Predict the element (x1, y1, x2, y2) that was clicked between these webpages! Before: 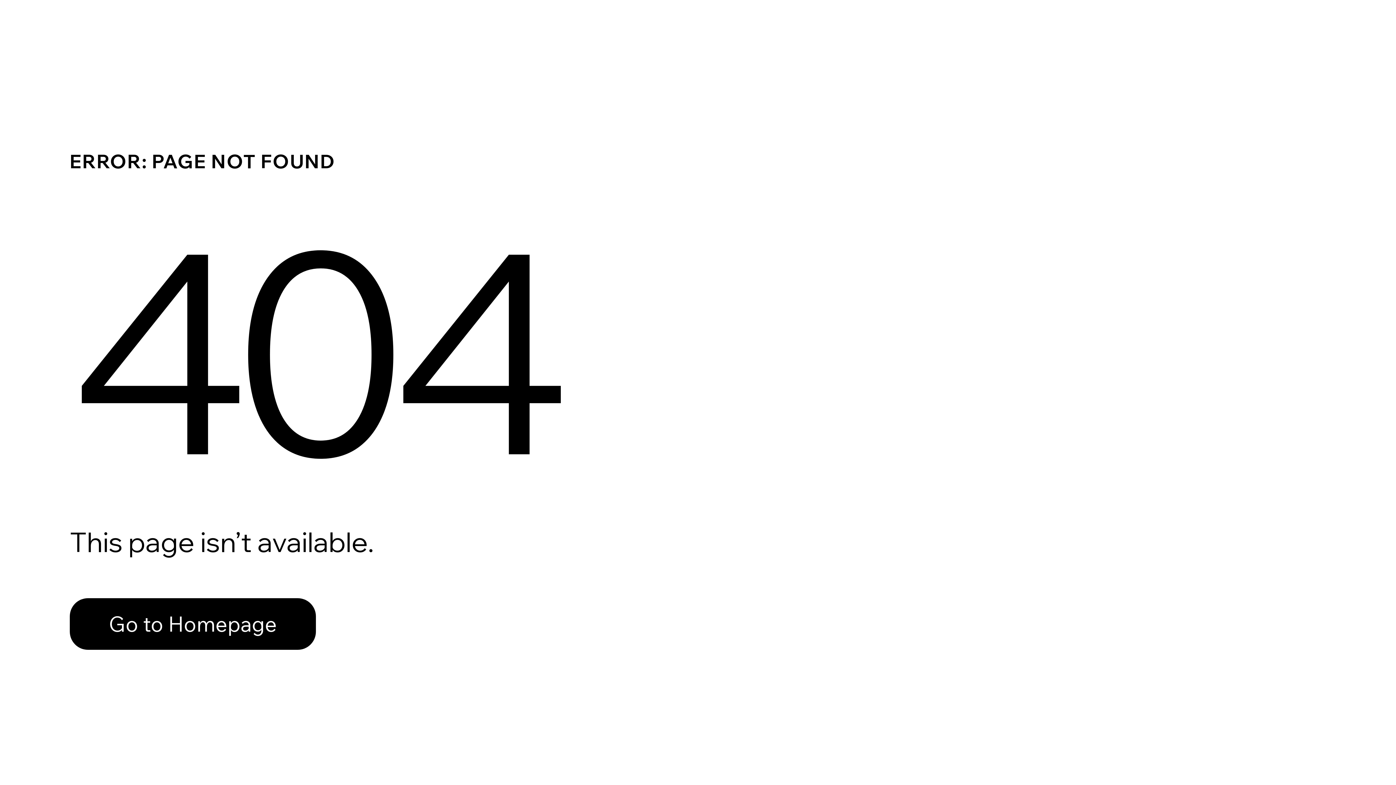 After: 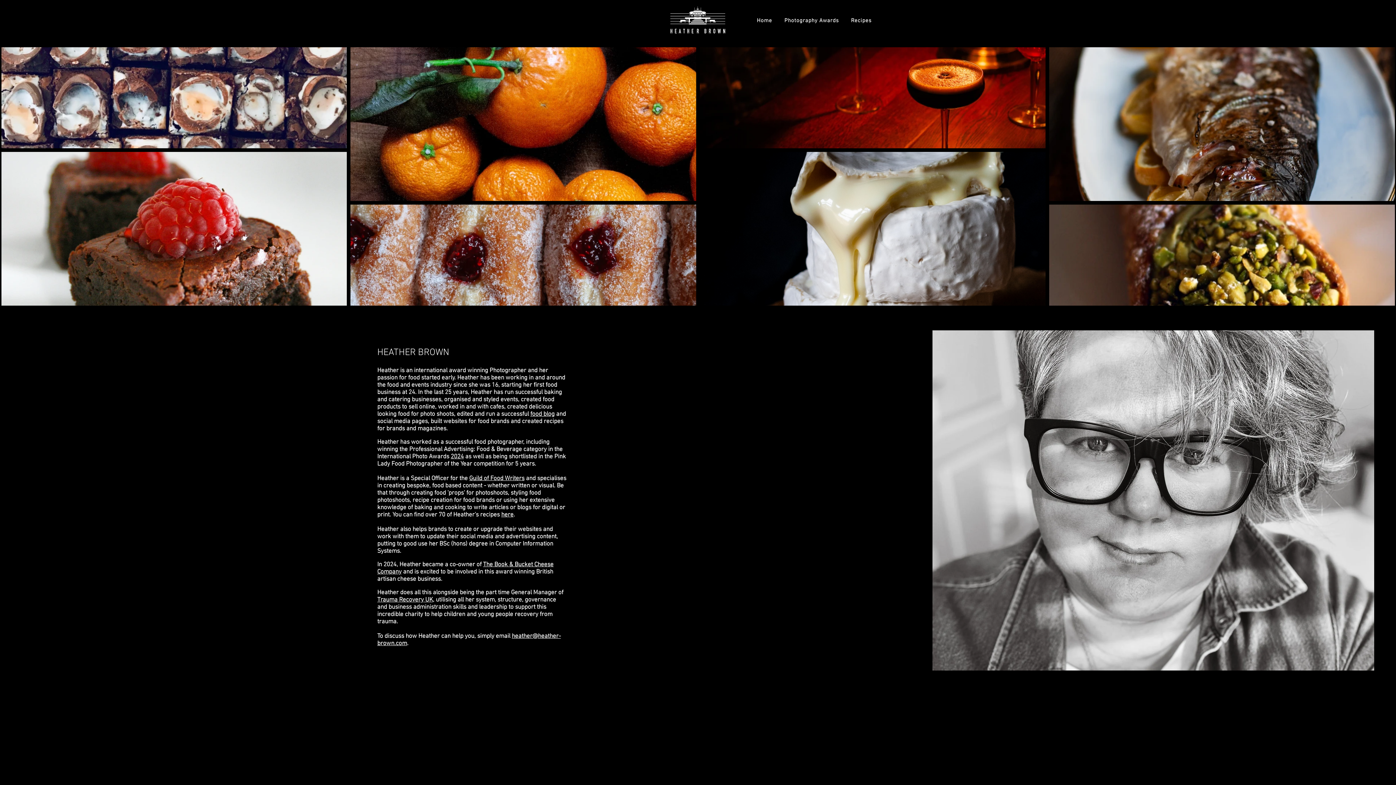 Action: bbox: (69, 582, 768, 659) label: Go to Homepage